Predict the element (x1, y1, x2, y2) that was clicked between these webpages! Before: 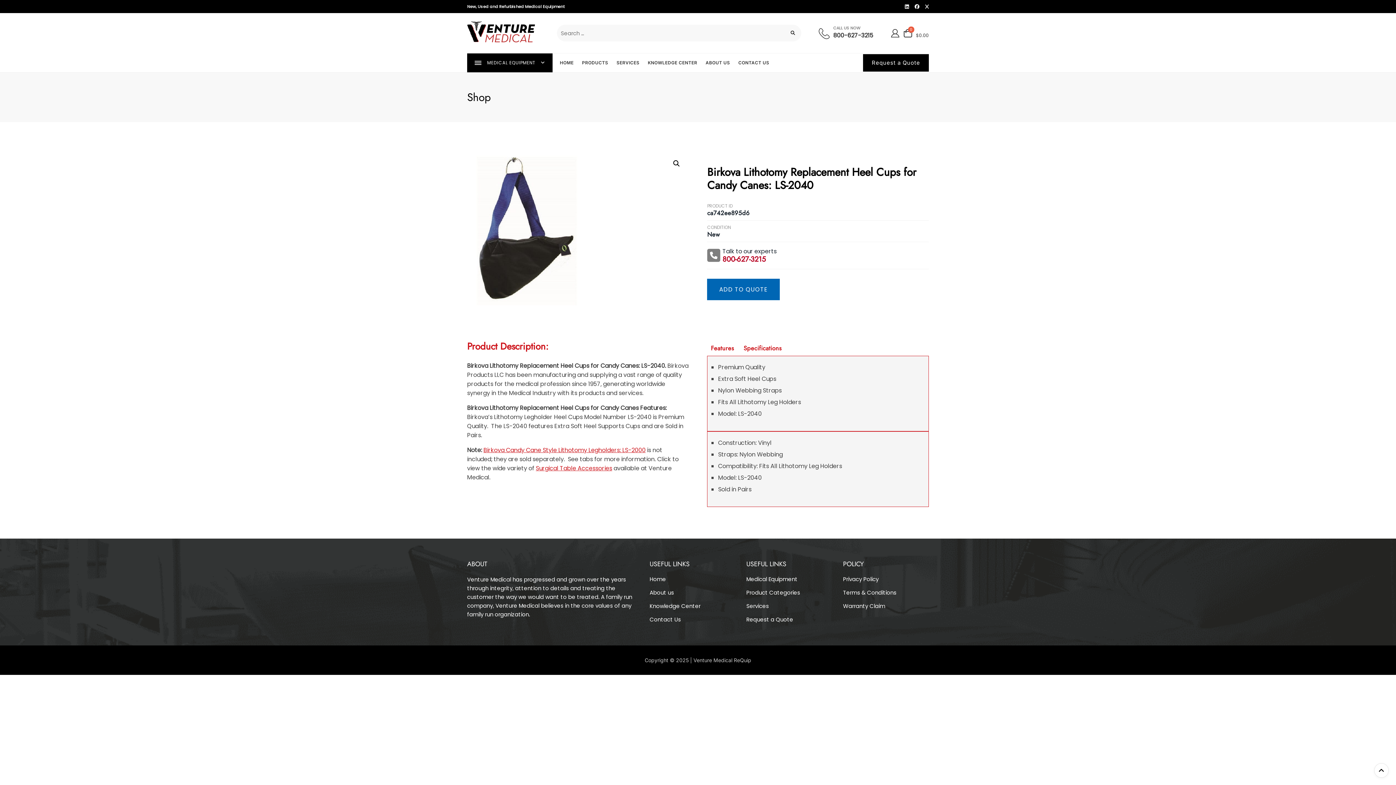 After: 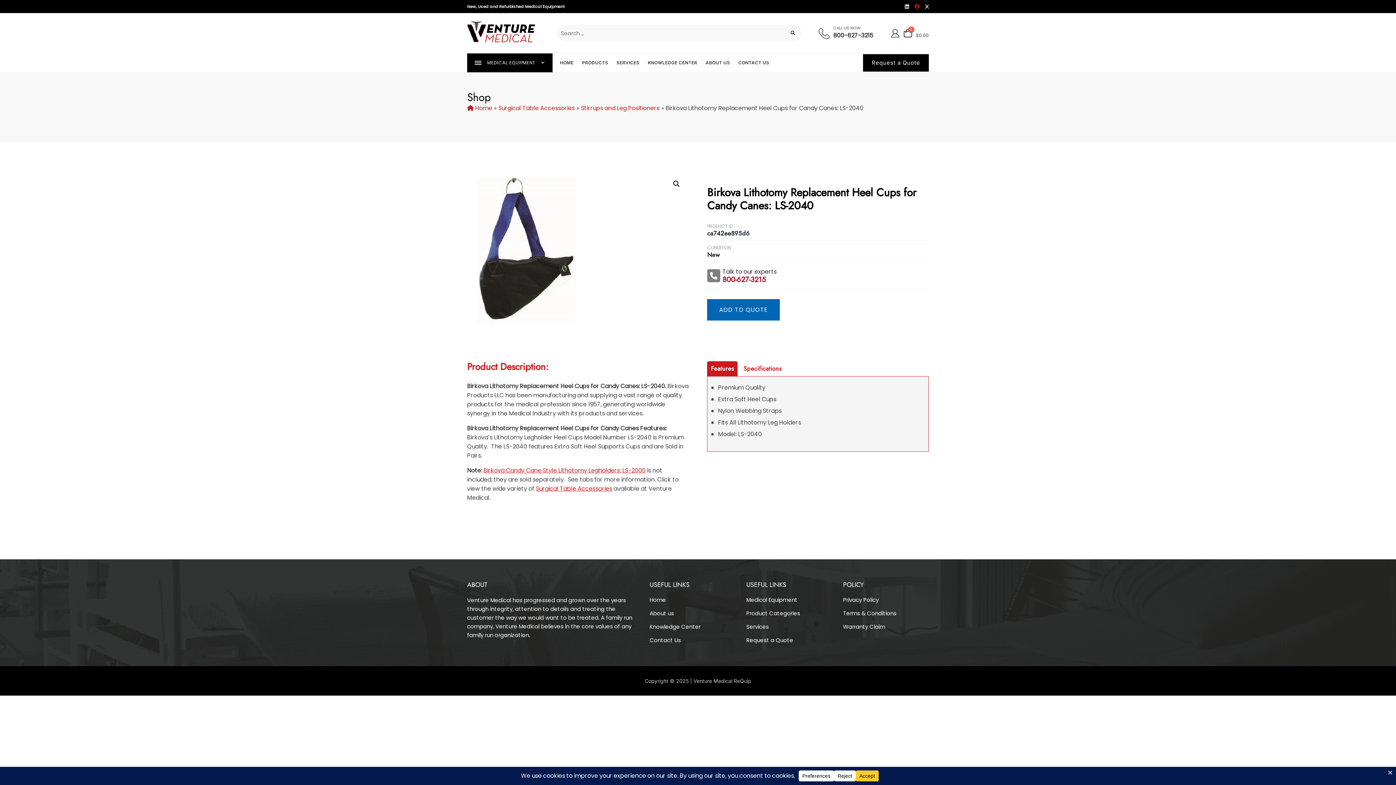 Action: bbox: (914, 4, 919, 8)